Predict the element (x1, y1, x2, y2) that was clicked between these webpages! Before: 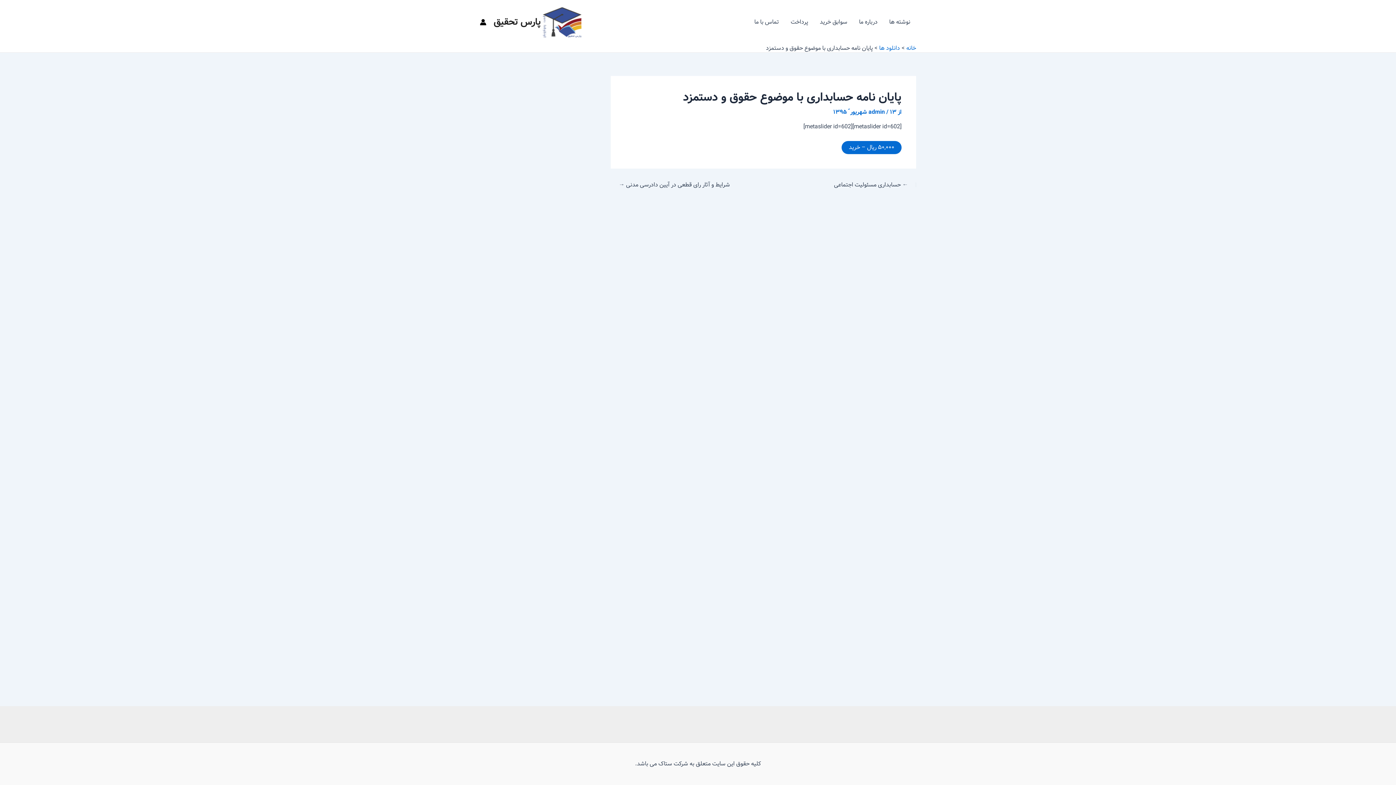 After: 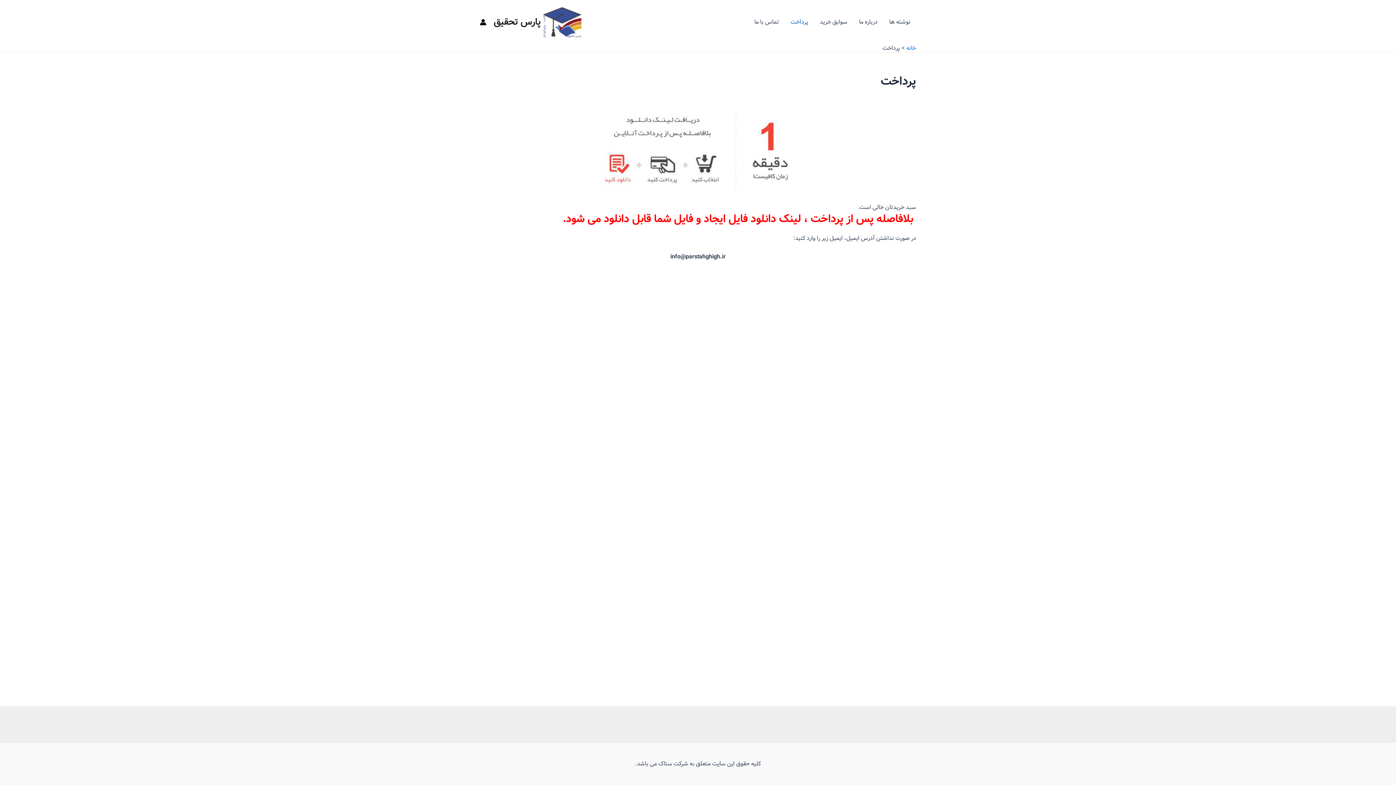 Action: label: پرداخت bbox: (785, 7, 814, 36)